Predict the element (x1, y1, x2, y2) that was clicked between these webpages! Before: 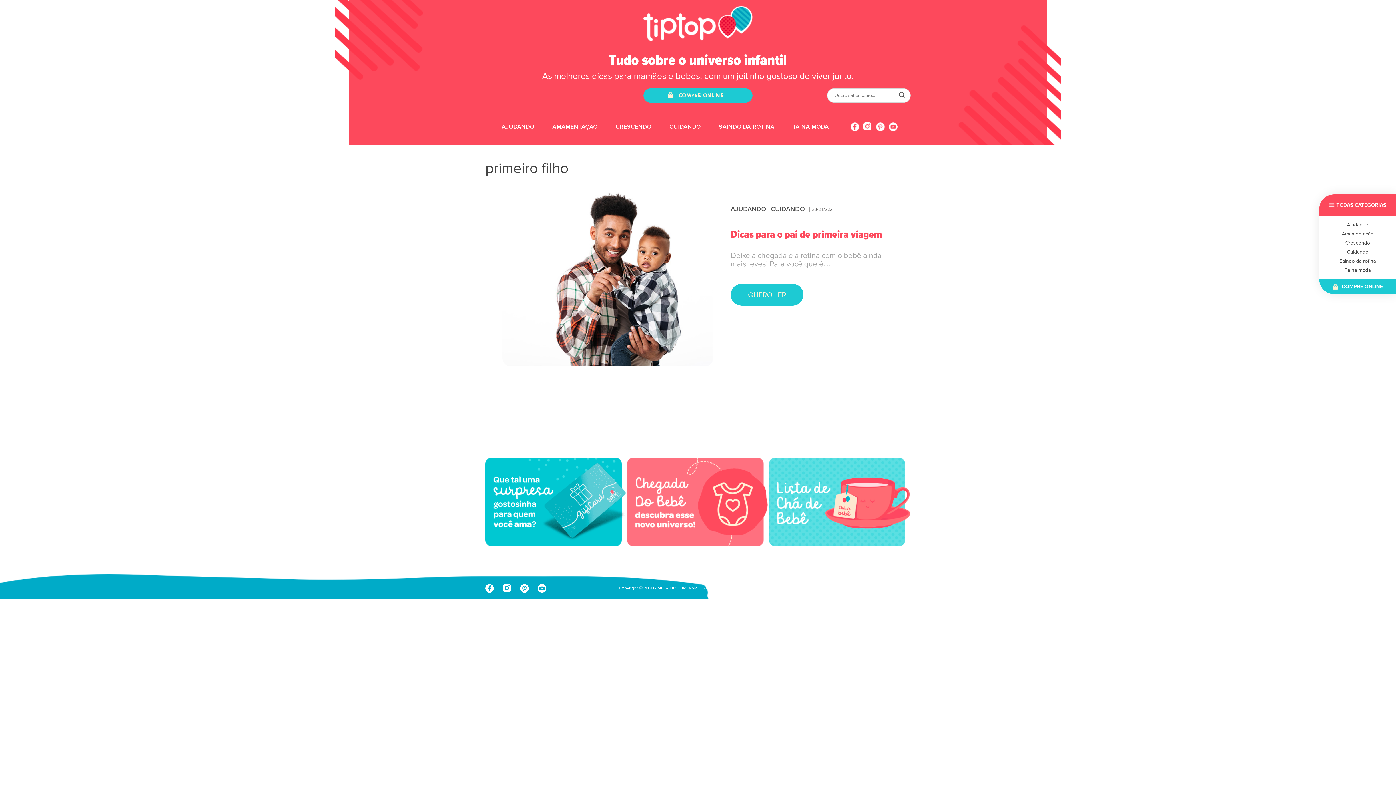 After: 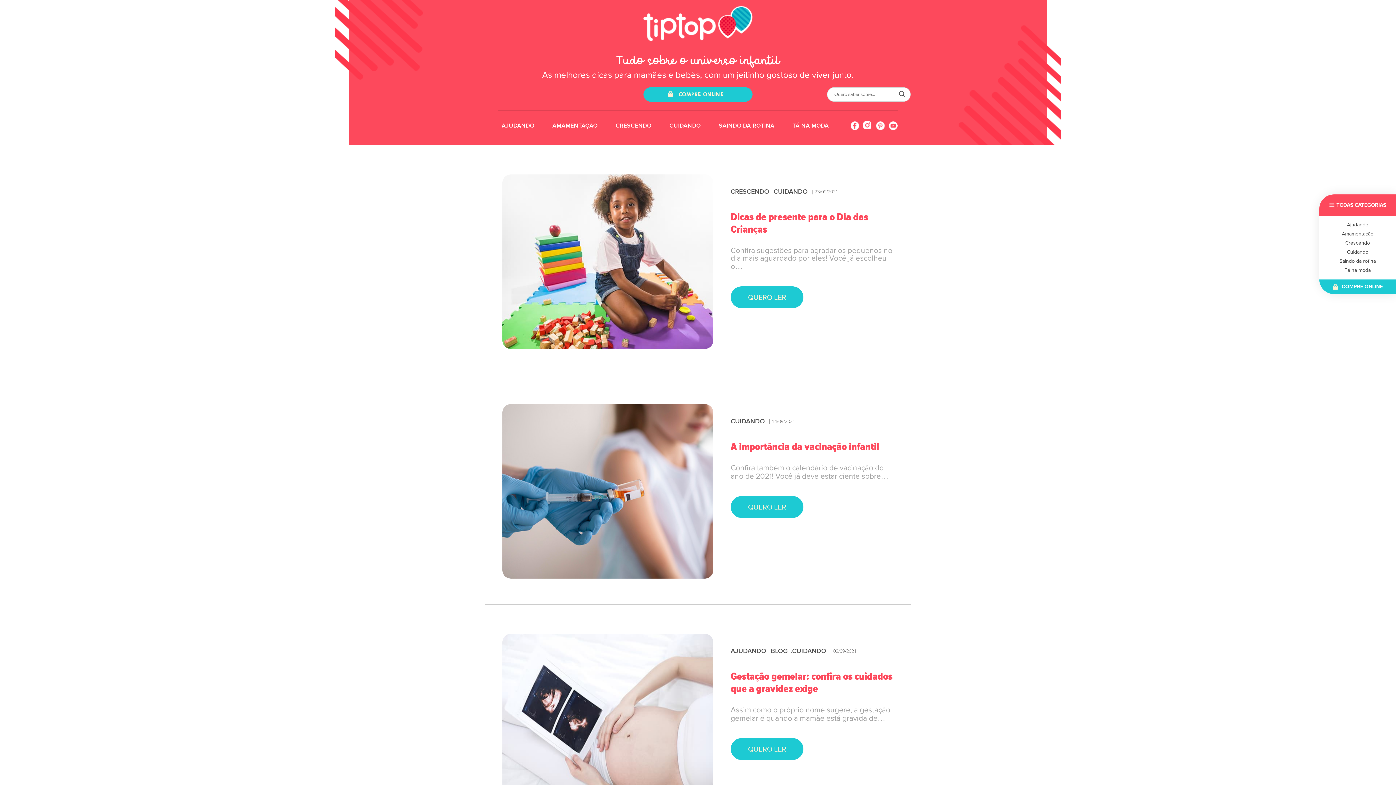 Action: bbox: (666, 120, 704, 133) label: CUIDANDO